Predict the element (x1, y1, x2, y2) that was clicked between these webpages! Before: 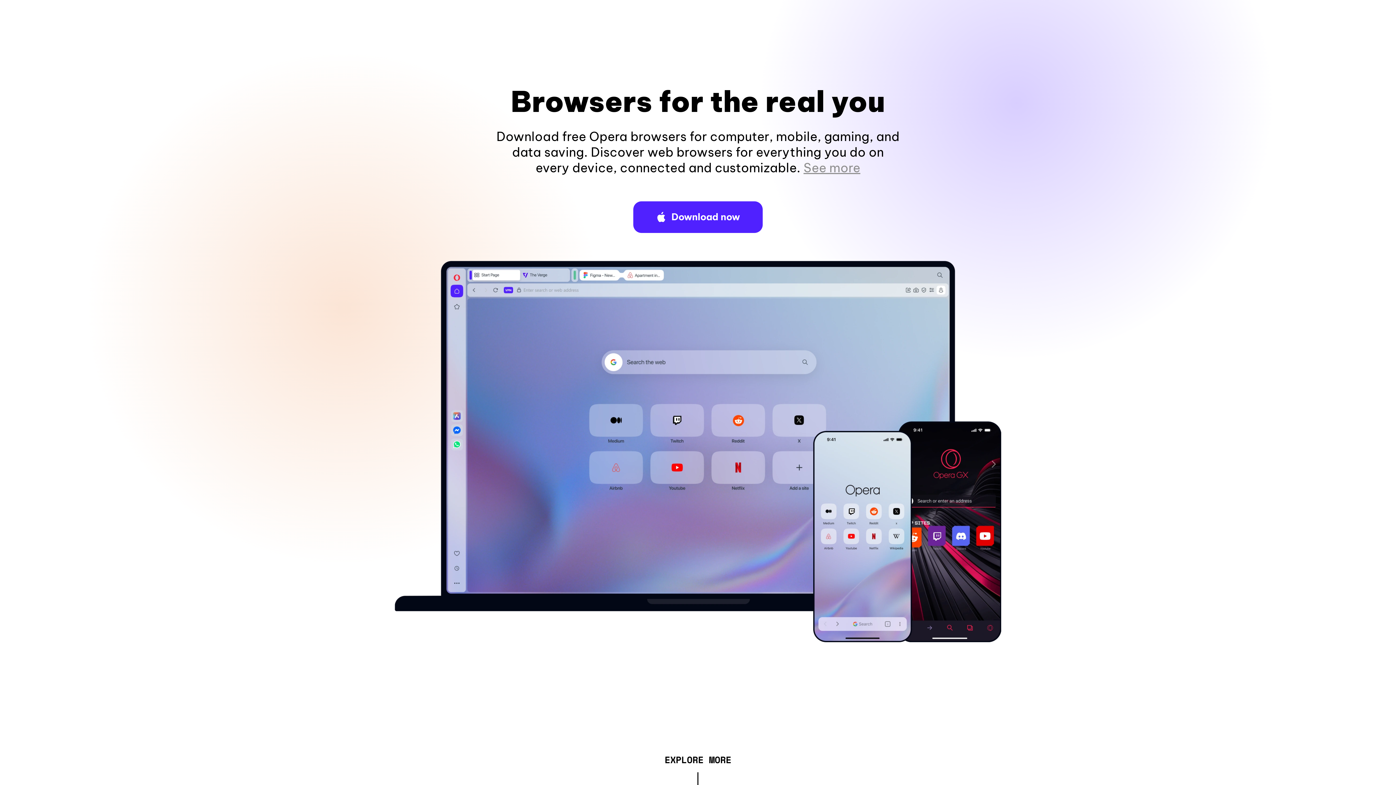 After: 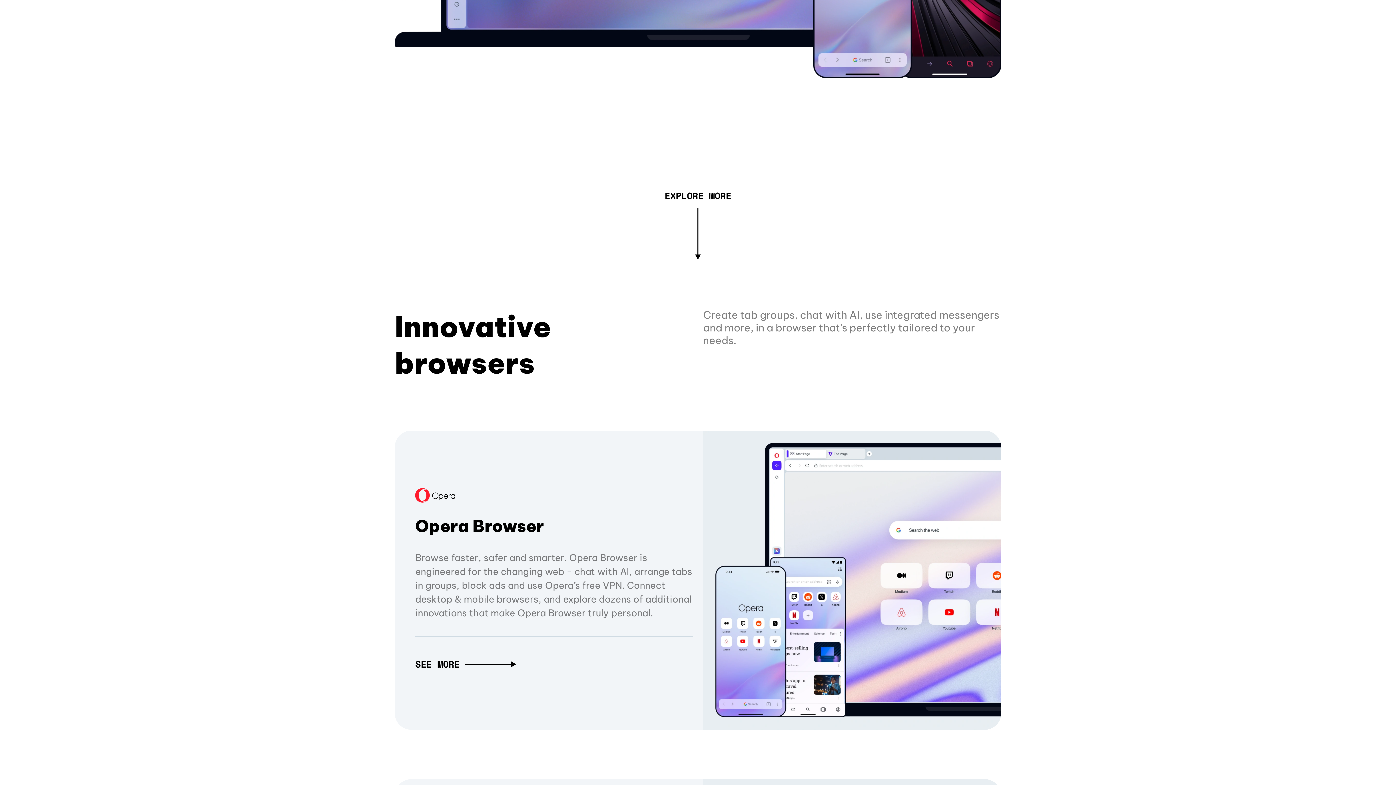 Action: bbox: (803, 160, 860, 175) label: See more